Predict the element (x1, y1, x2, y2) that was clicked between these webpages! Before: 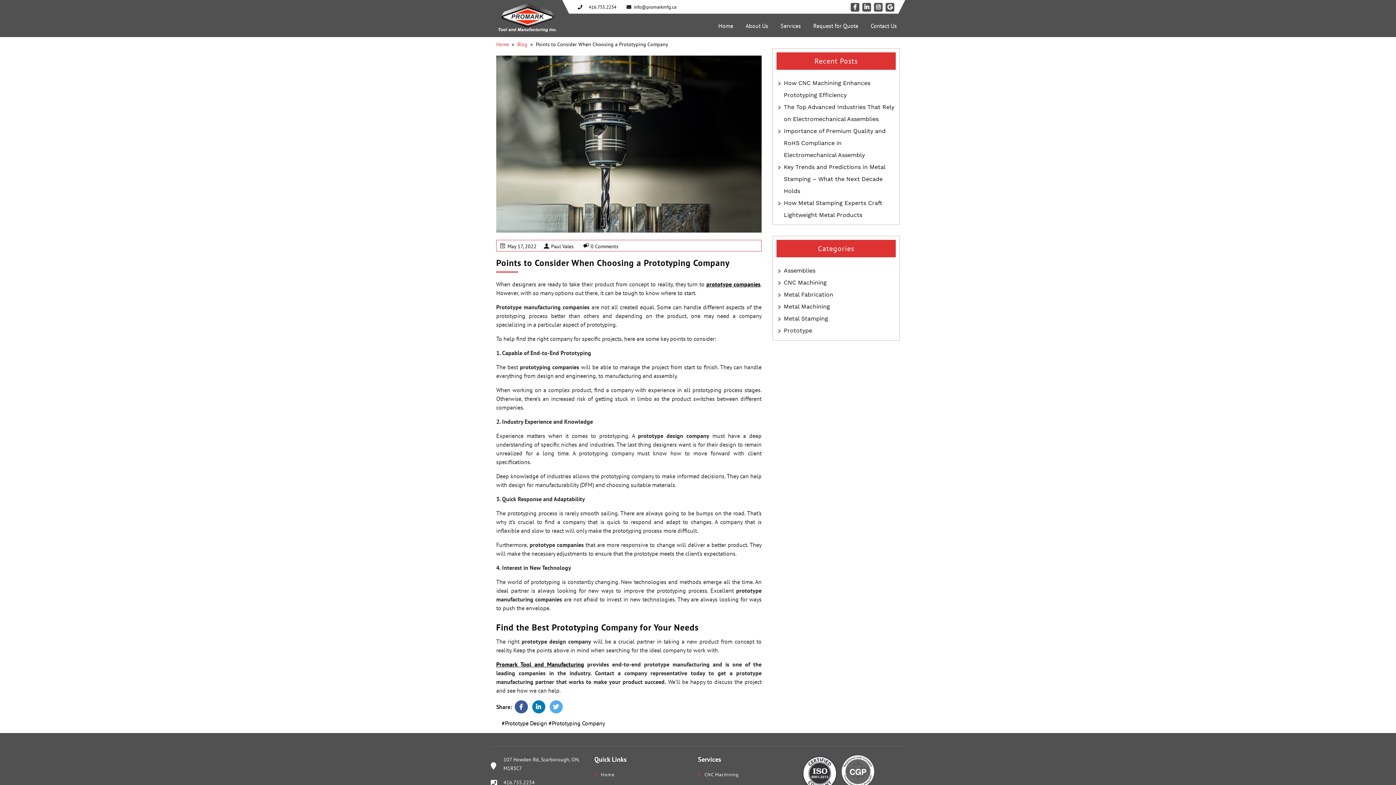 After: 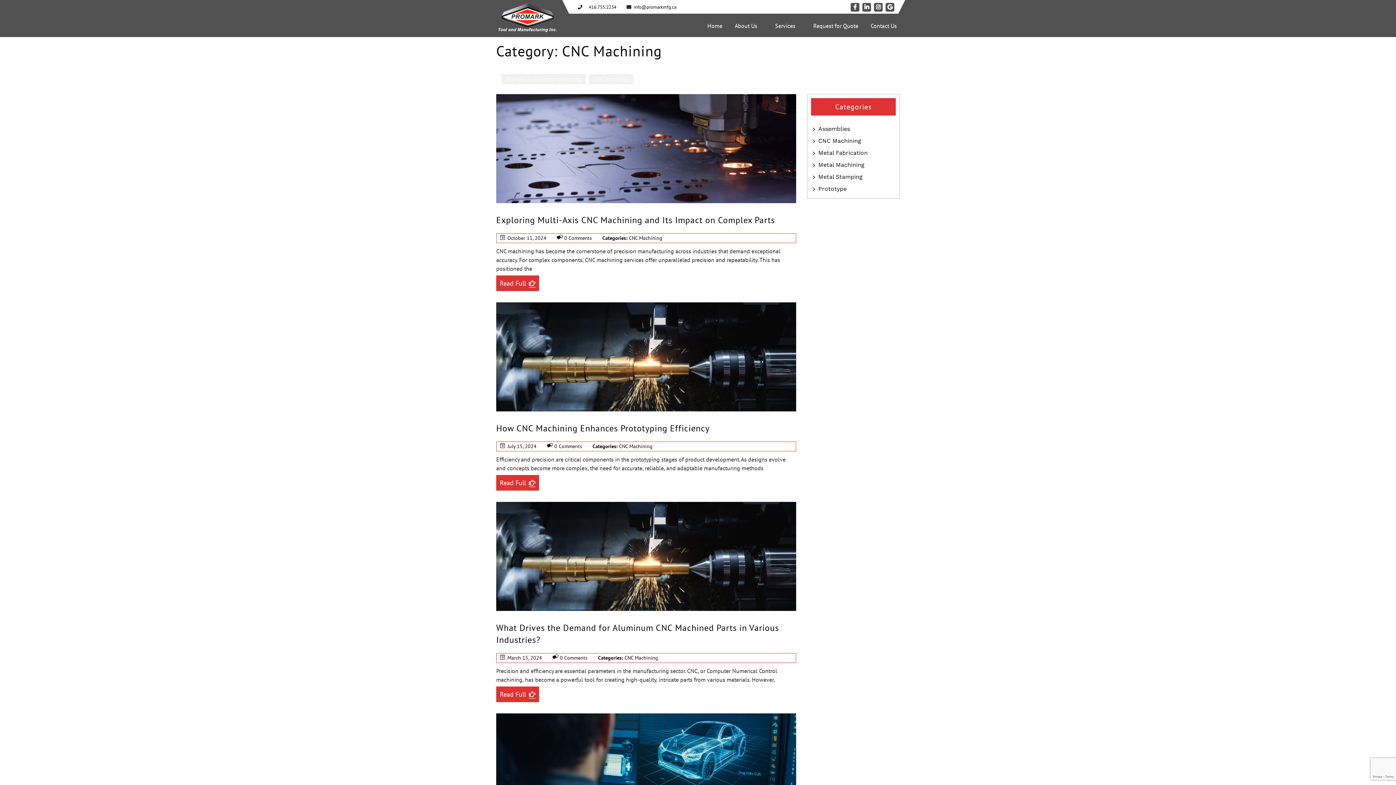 Action: label: CNC Machining bbox: (784, 279, 826, 286)